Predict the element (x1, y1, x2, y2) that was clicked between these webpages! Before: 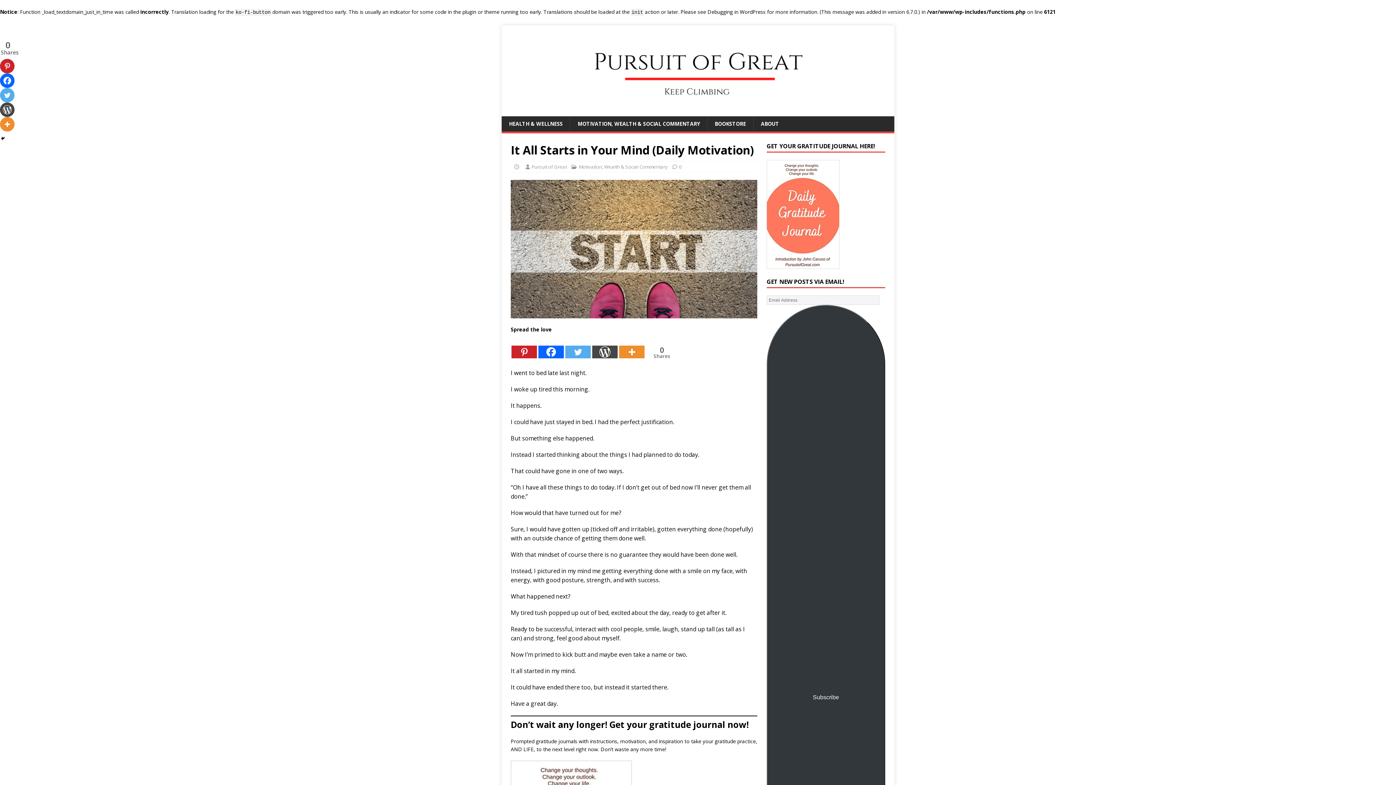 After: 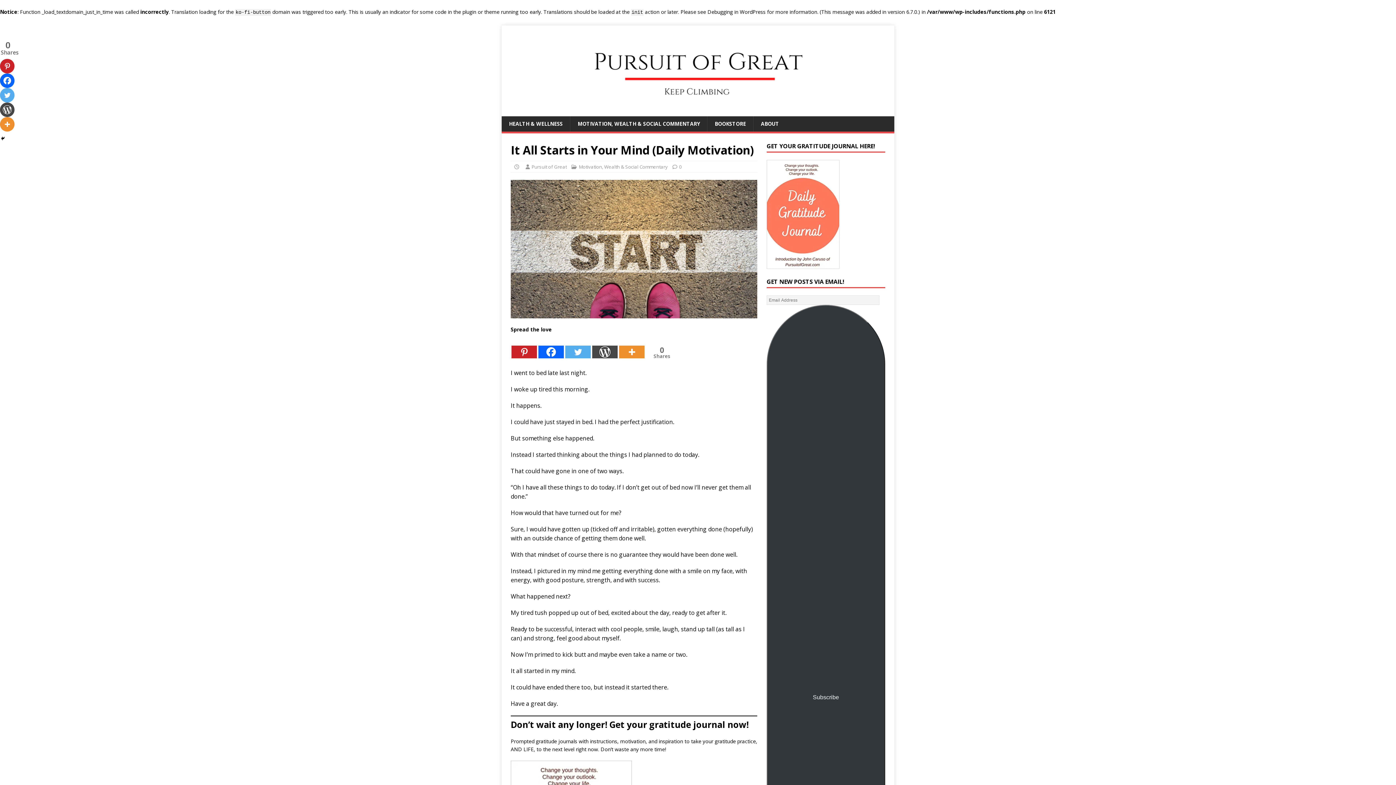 Action: bbox: (0, 73, 14, 88) label: Facebook